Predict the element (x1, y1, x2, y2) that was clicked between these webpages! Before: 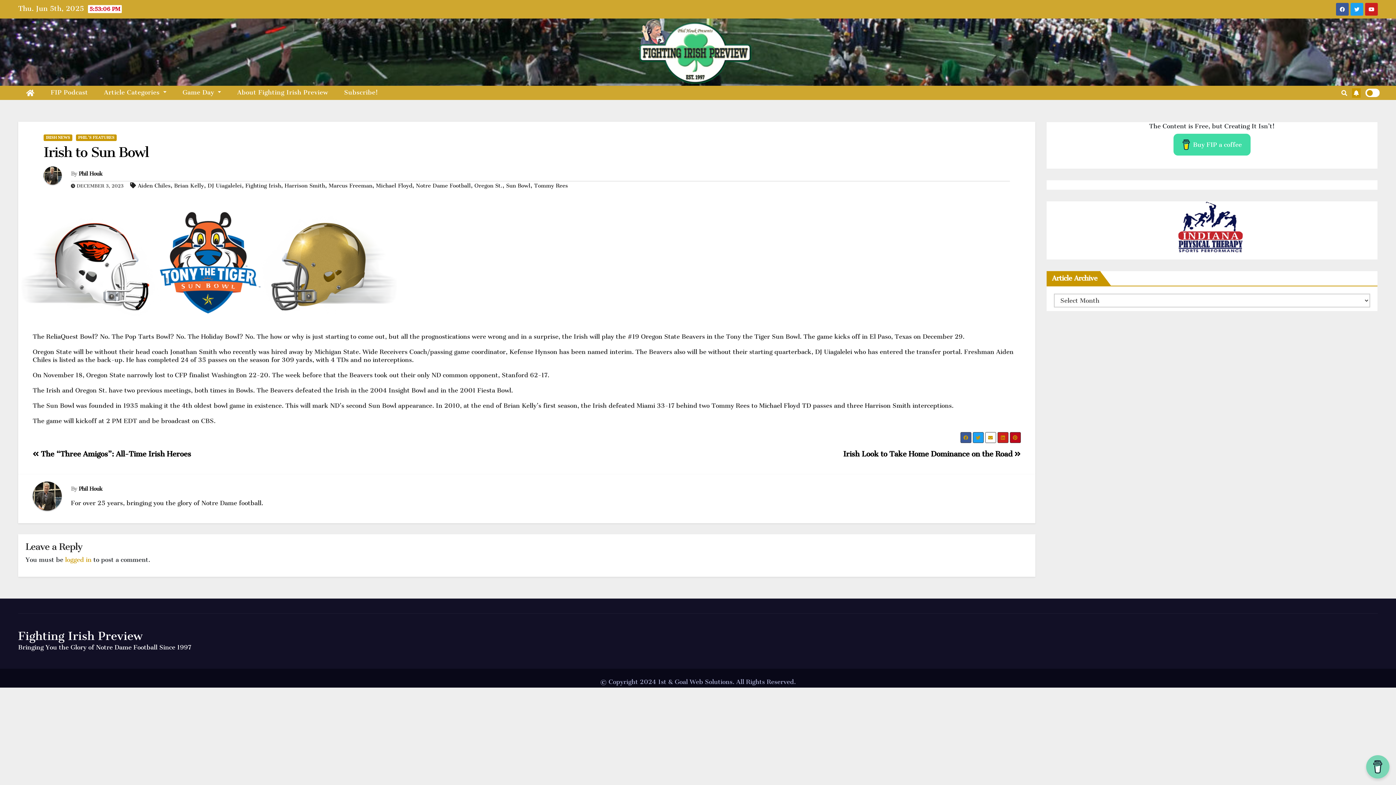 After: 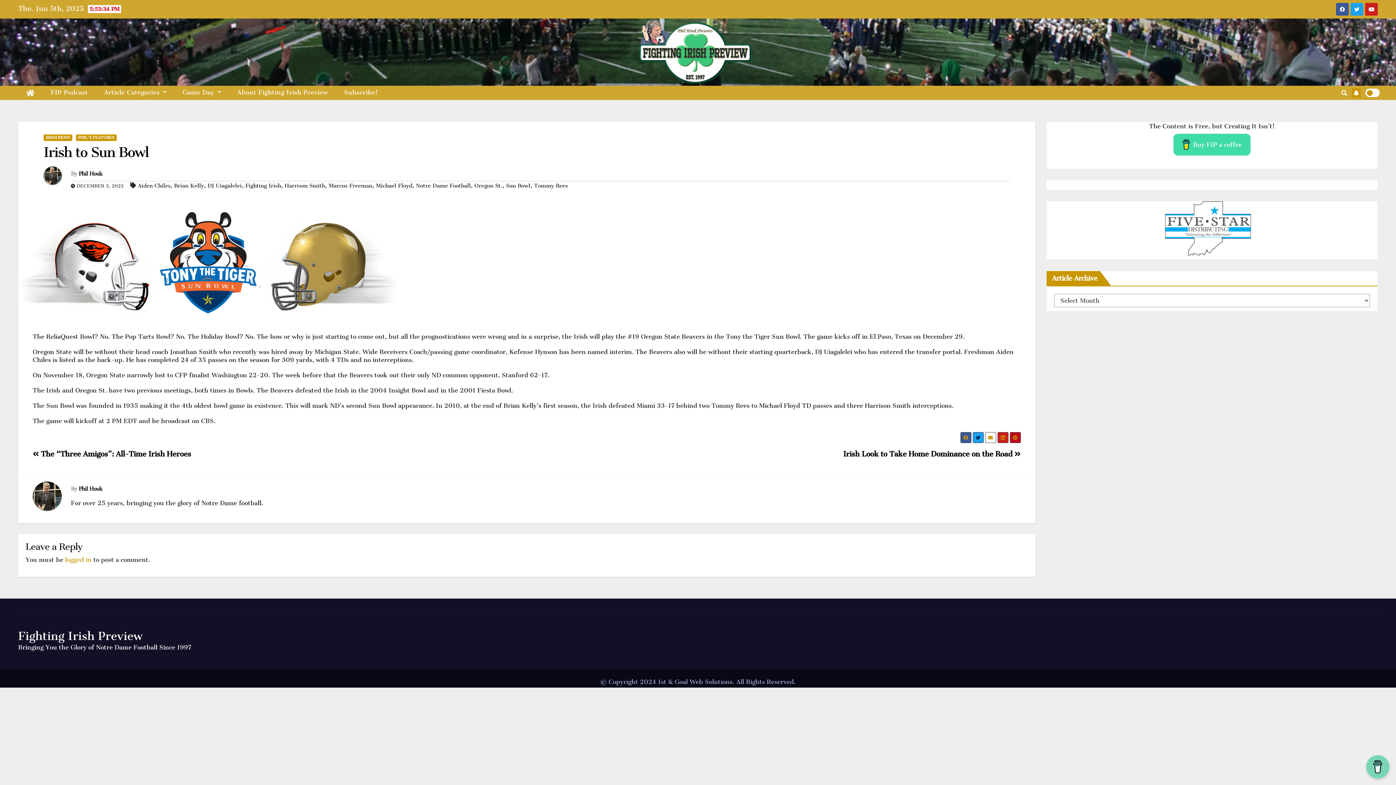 Action: bbox: (972, 432, 983, 443)